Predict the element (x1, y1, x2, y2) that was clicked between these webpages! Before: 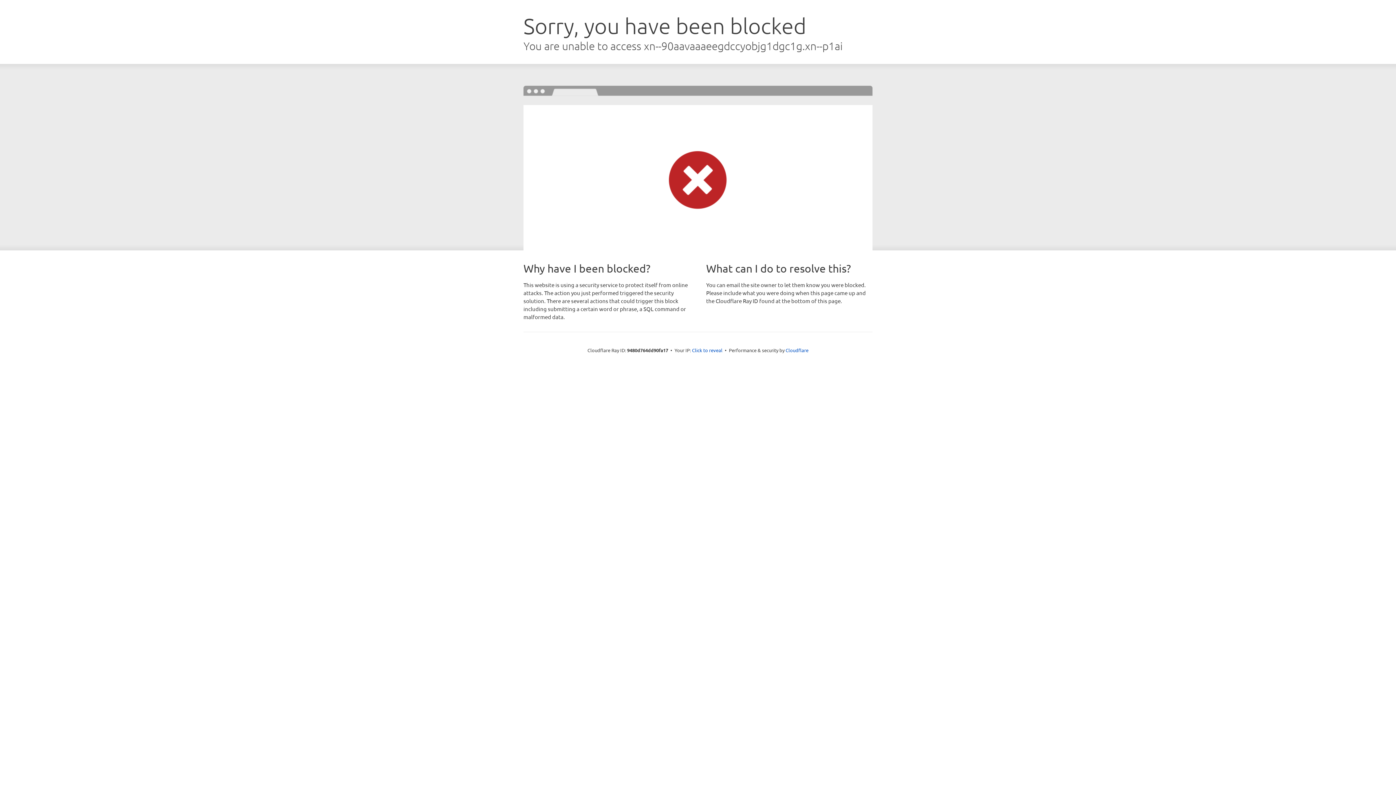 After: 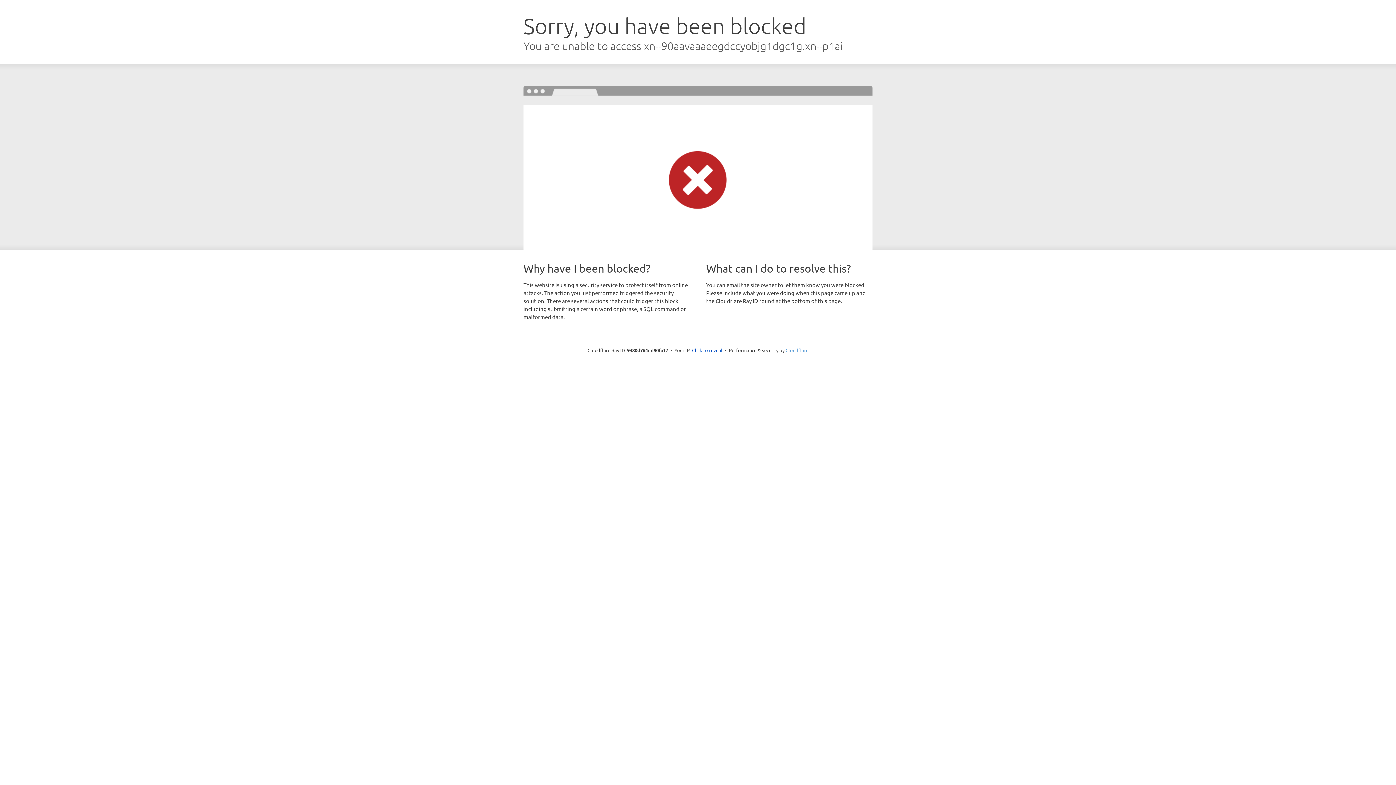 Action: bbox: (785, 347, 808, 353) label: Cloudflare